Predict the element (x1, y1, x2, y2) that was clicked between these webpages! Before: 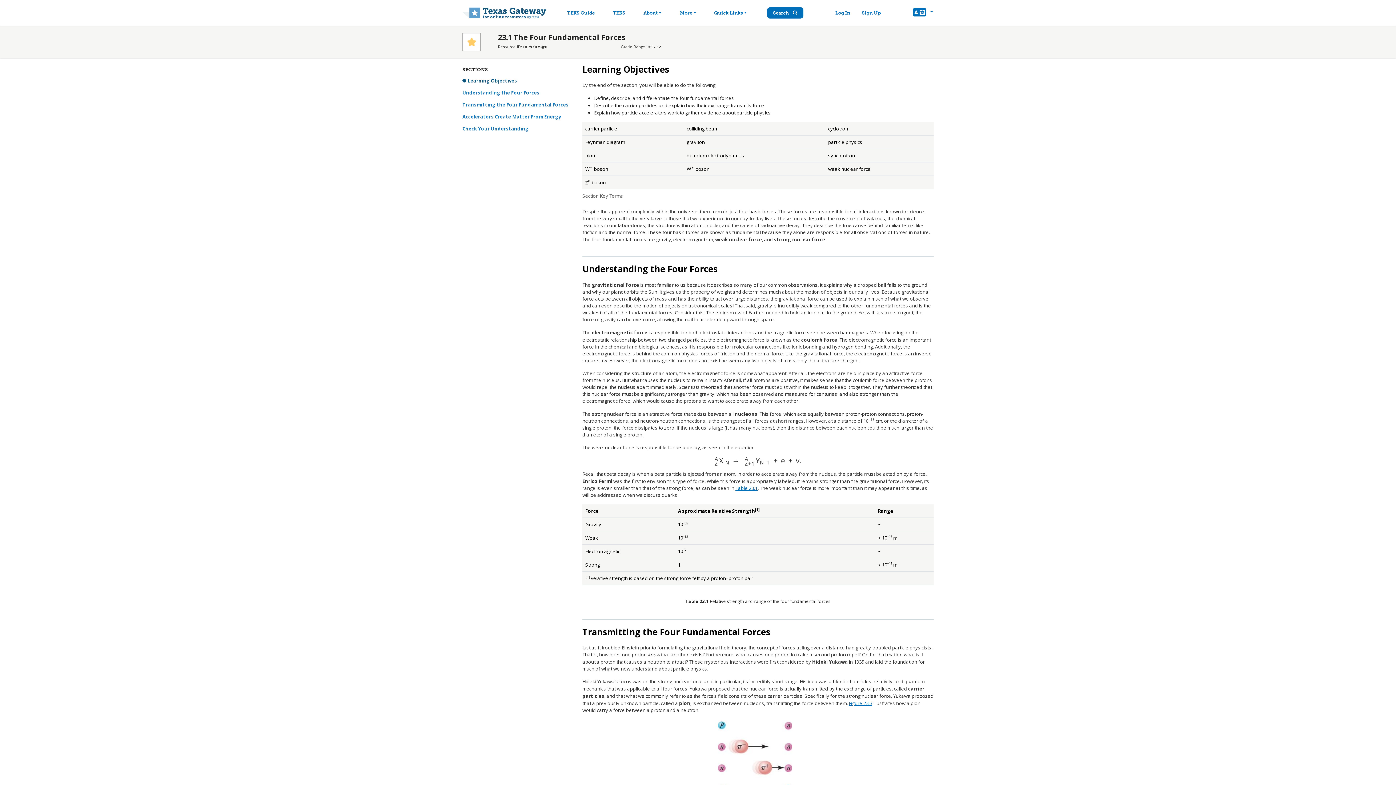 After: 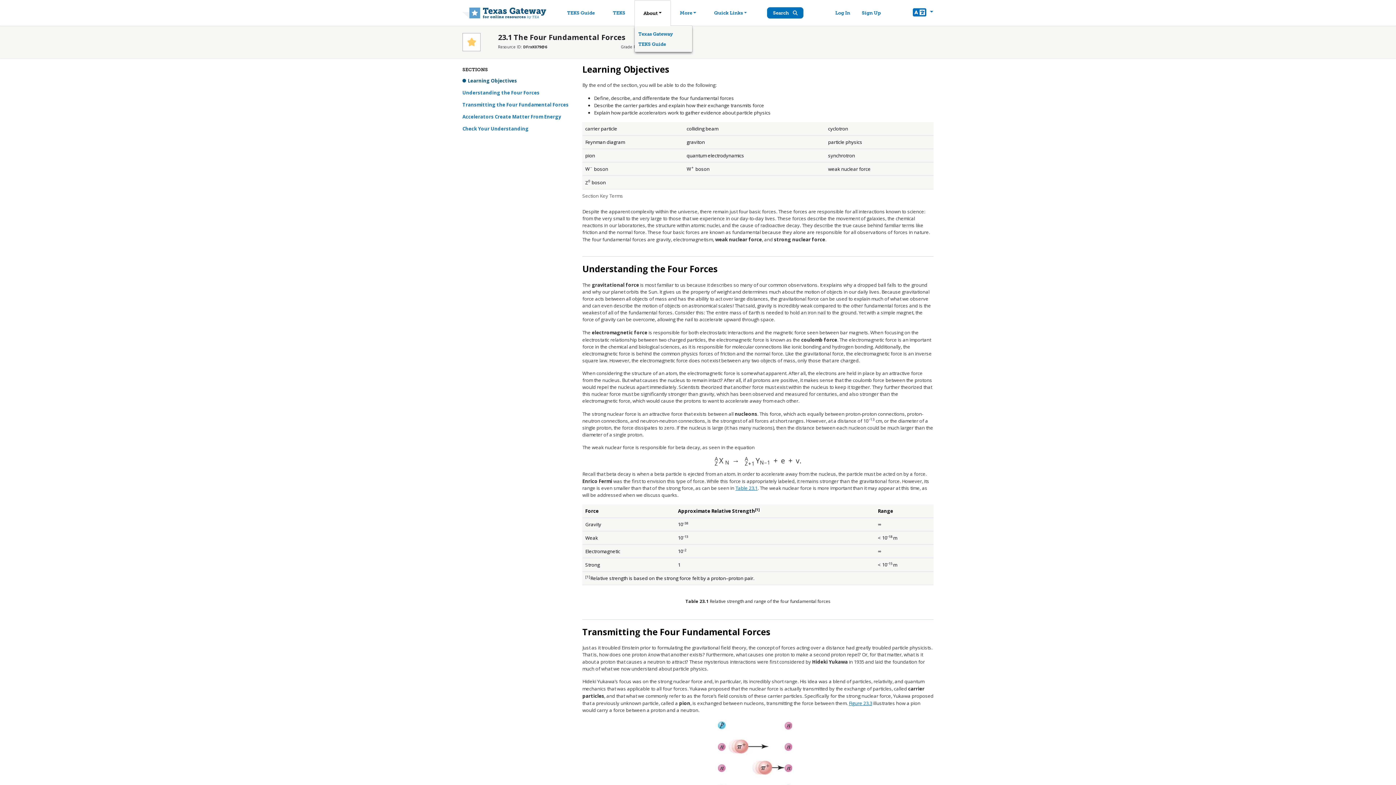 Action: bbox: (634, 0, 670, 25) label: About